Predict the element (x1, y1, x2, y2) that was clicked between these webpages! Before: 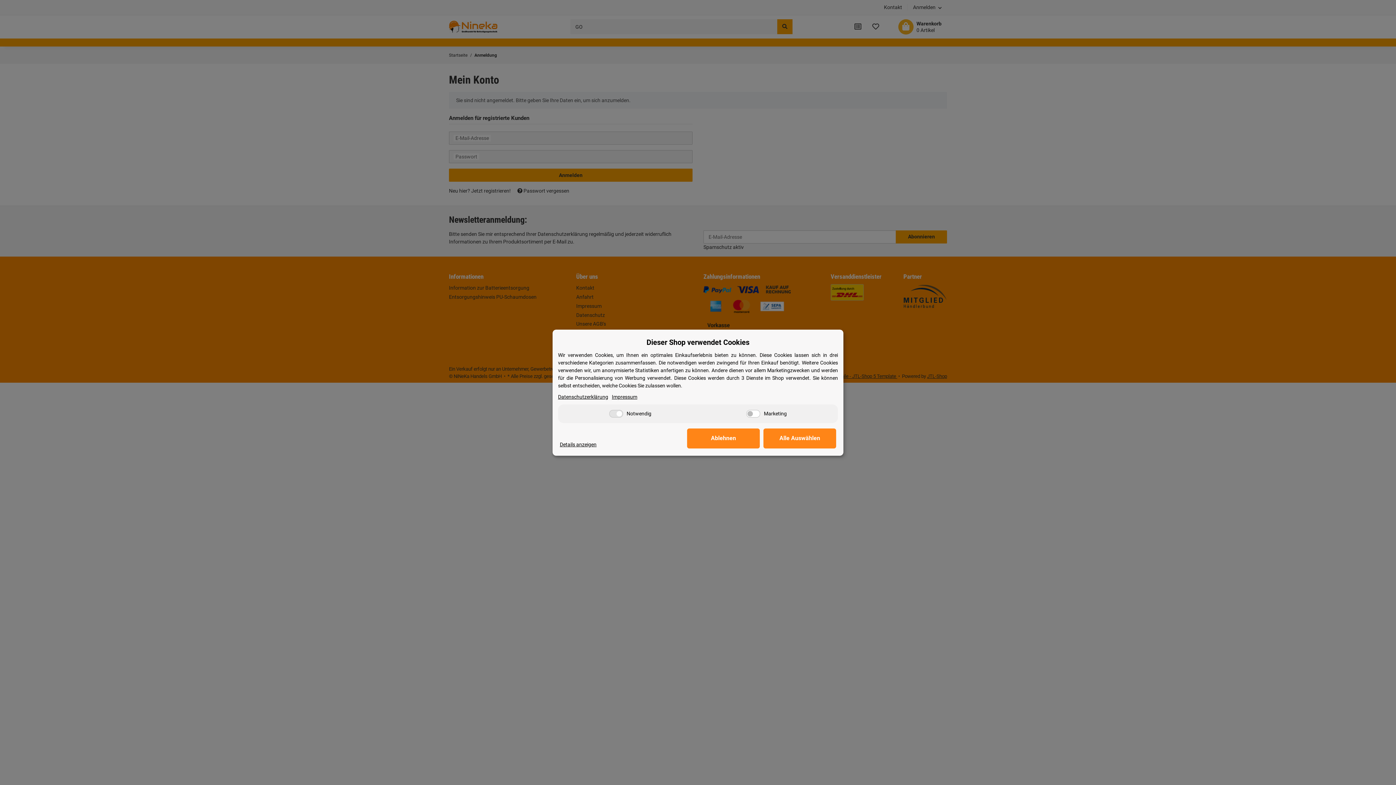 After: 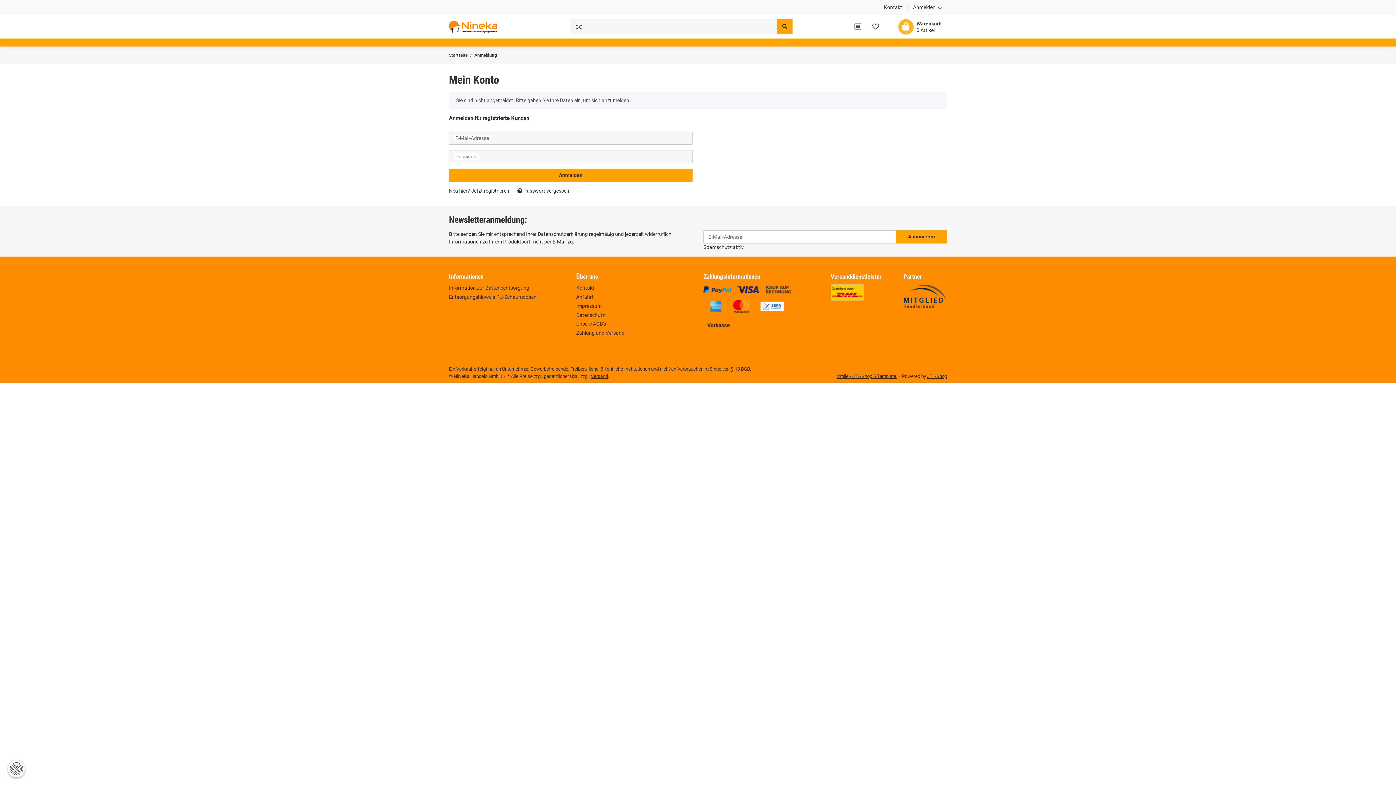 Action: bbox: (687, 428, 760, 448) label: Ablehnen